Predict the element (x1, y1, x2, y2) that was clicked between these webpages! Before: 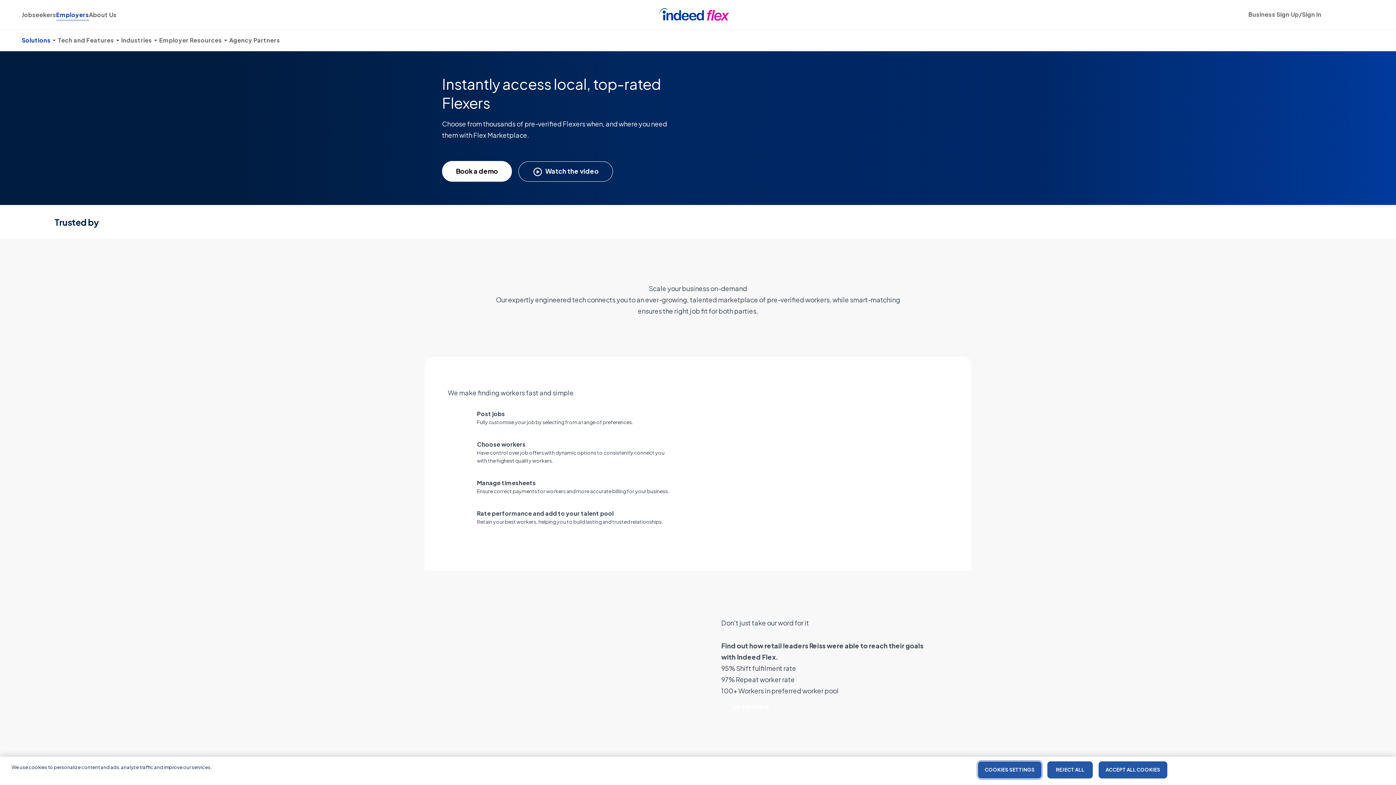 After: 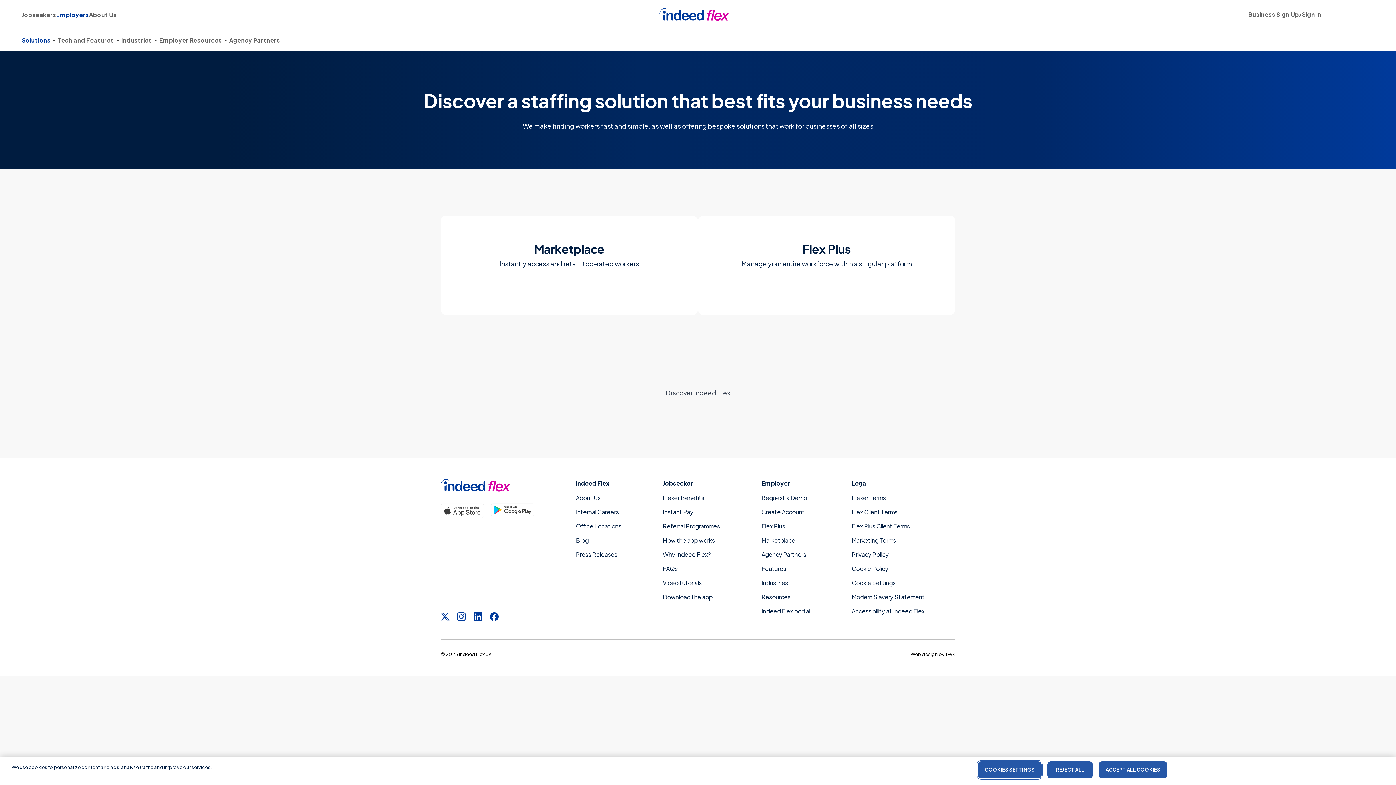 Action: bbox: (21, 35, 57, 45) label: Solutions